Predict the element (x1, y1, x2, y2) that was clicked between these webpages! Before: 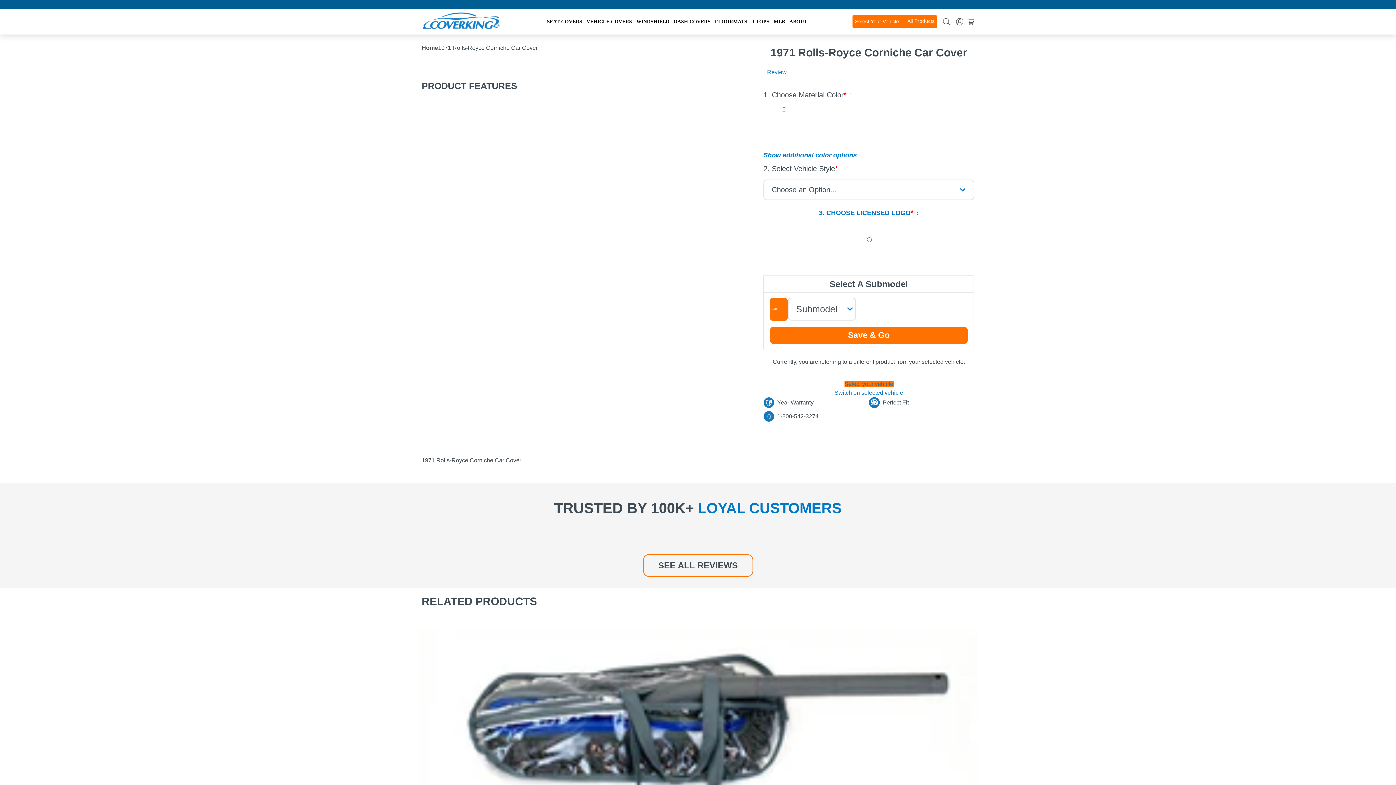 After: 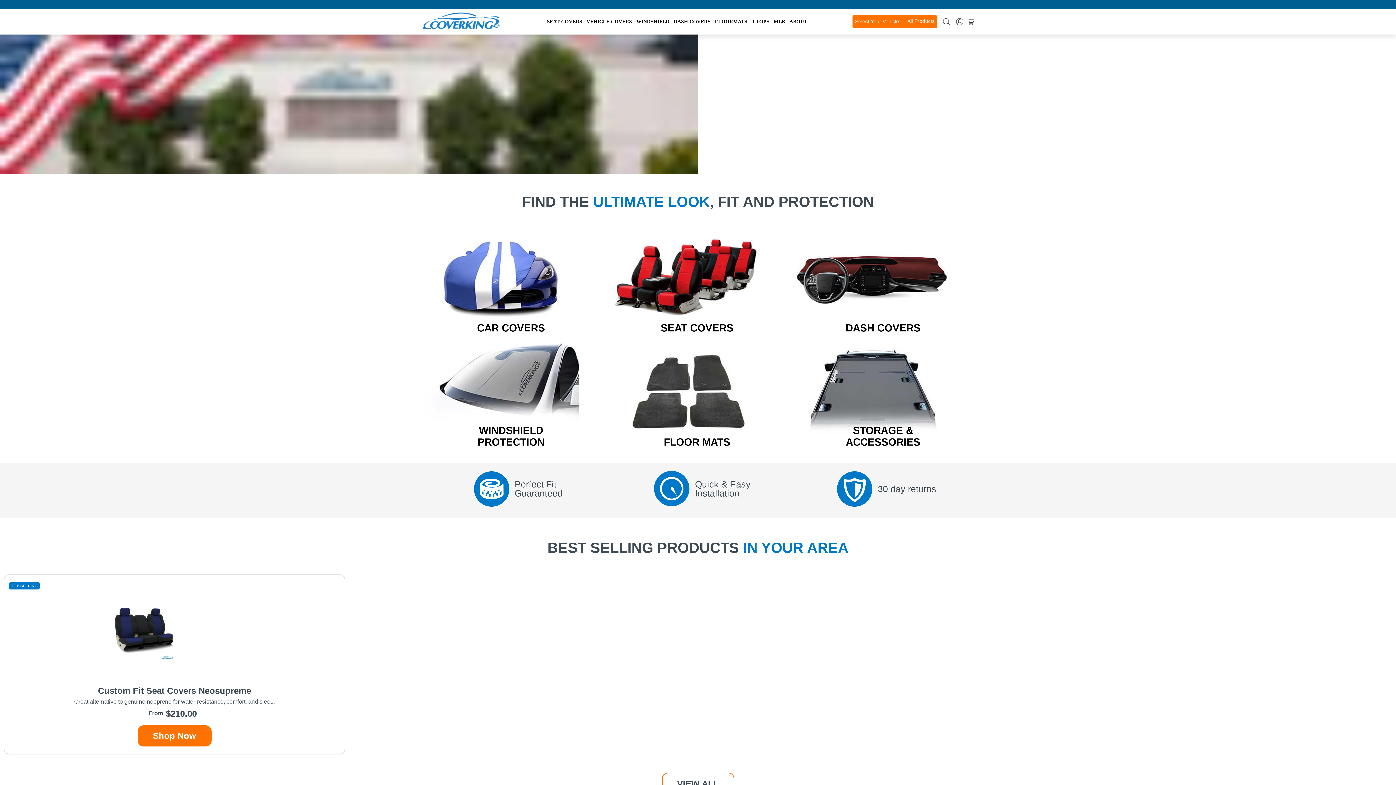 Action: bbox: (421, 44, 438, 50) label: Home